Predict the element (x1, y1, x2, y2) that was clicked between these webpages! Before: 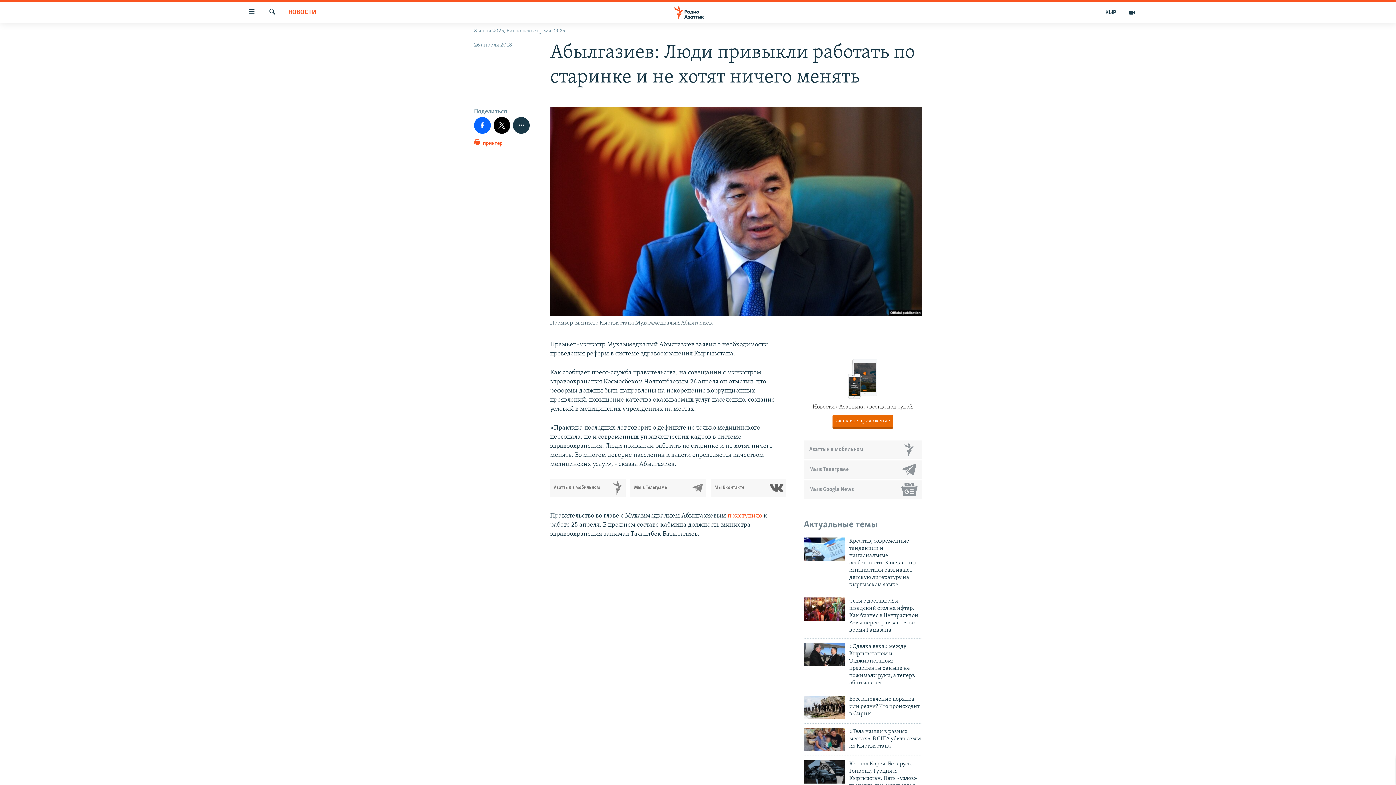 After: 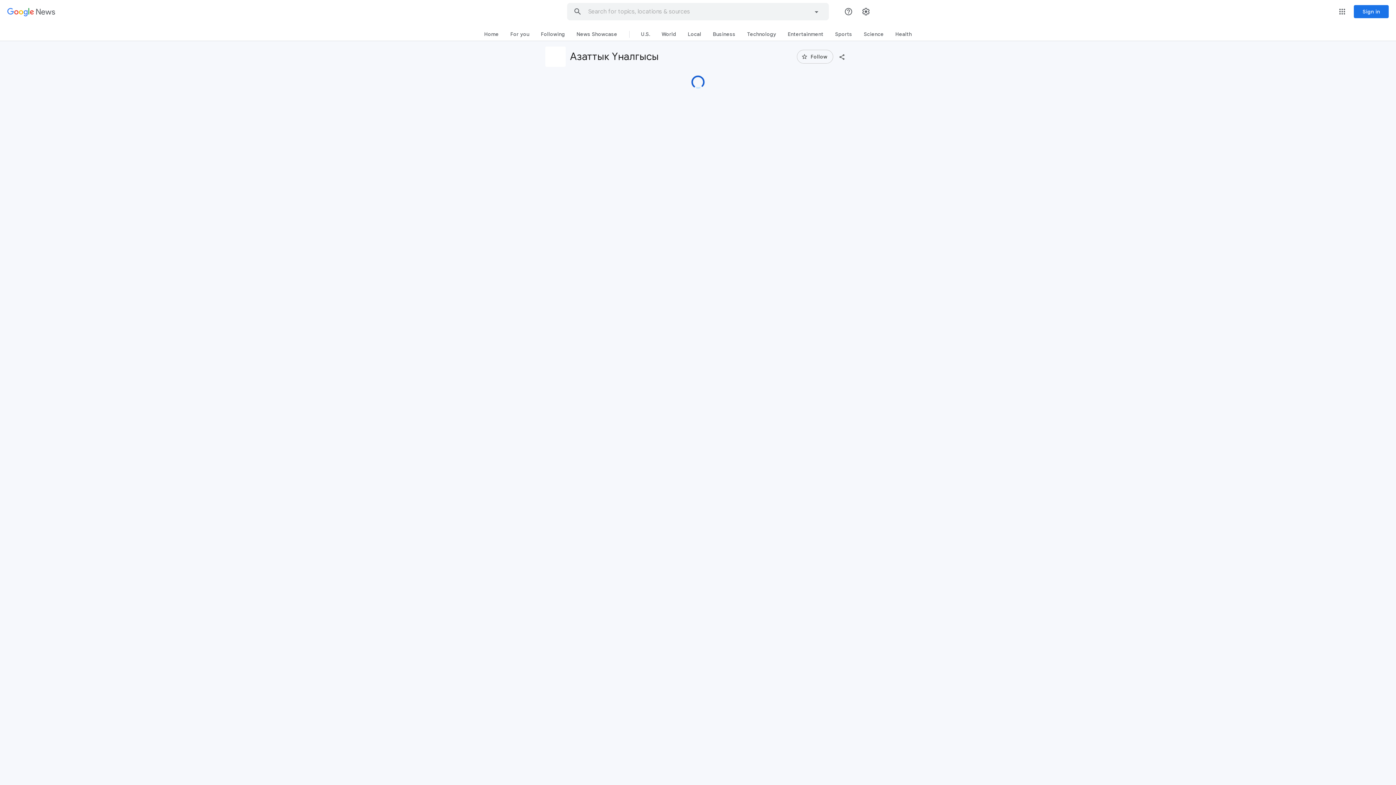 Action: label: Мы в Google News bbox: (804, 480, 922, 498)